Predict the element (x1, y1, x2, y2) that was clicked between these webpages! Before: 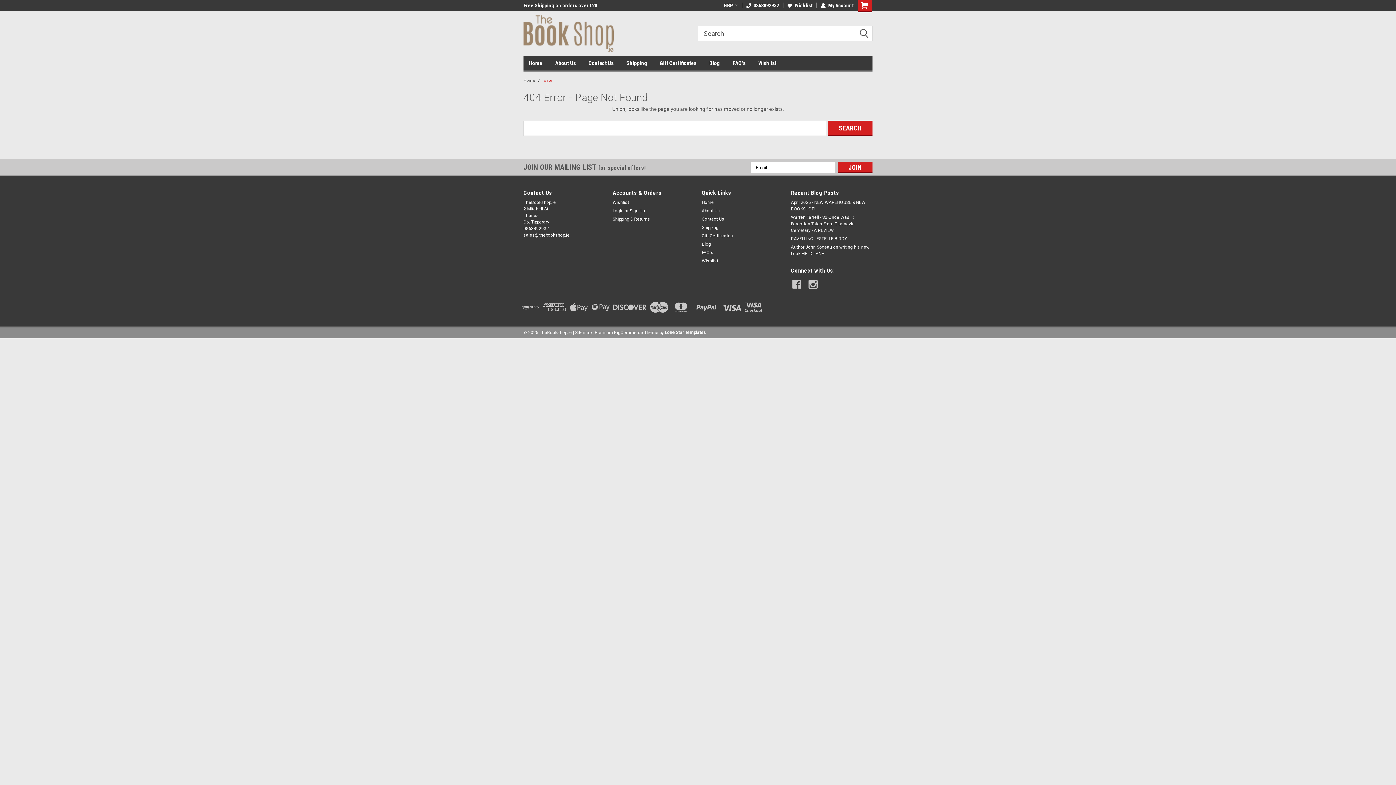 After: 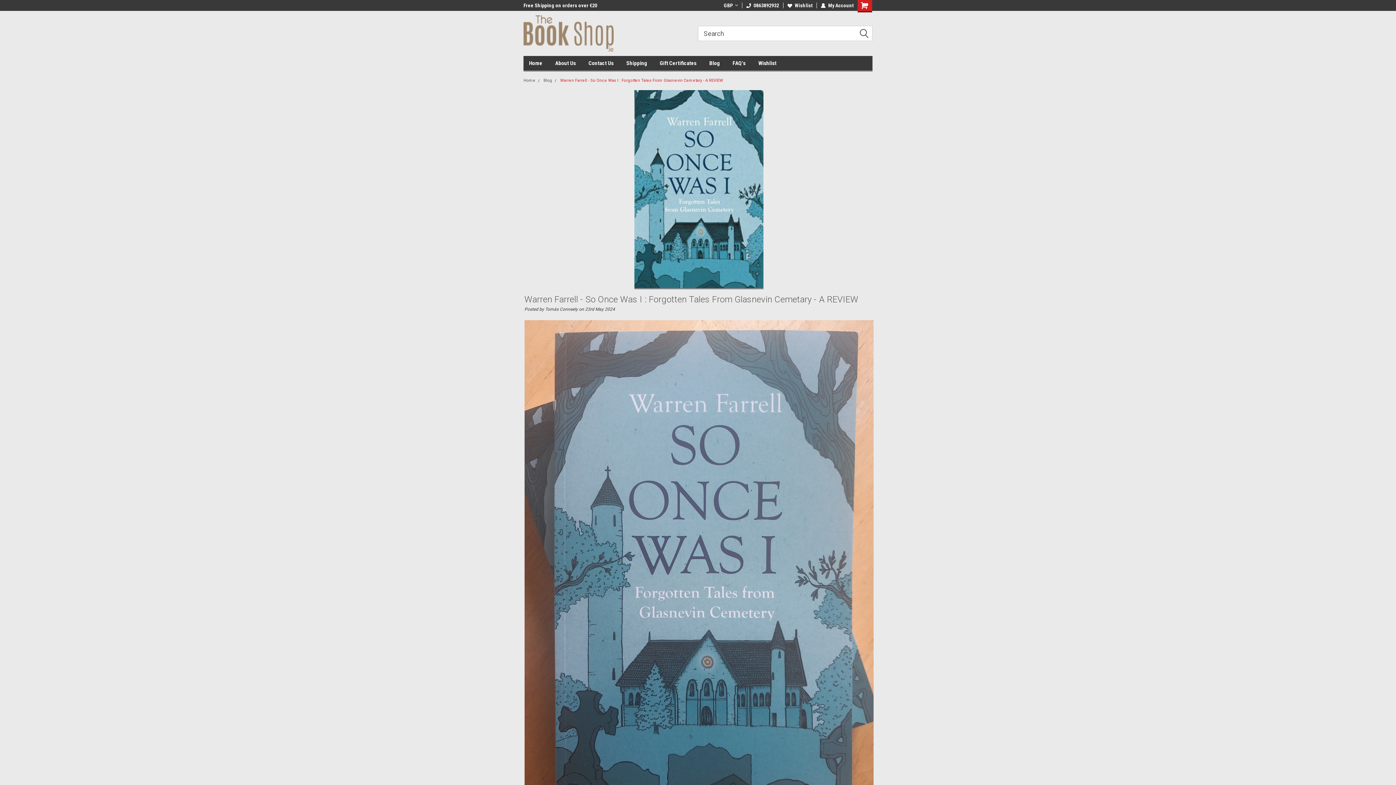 Action: label: Warren Farrell - So Once Was I : Forgotten Tales From Glasnevin Cemetary - A REVIEW bbox: (791, 214, 872, 233)